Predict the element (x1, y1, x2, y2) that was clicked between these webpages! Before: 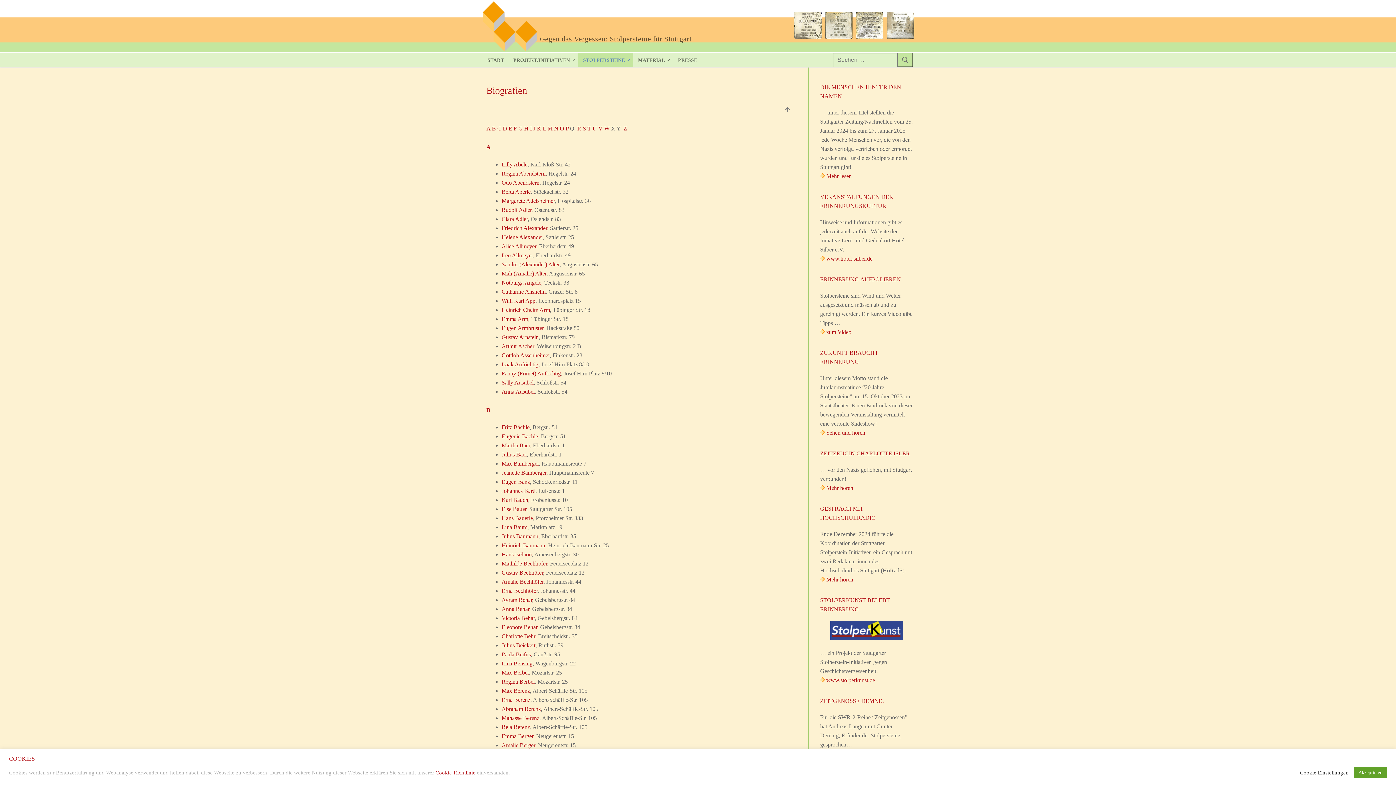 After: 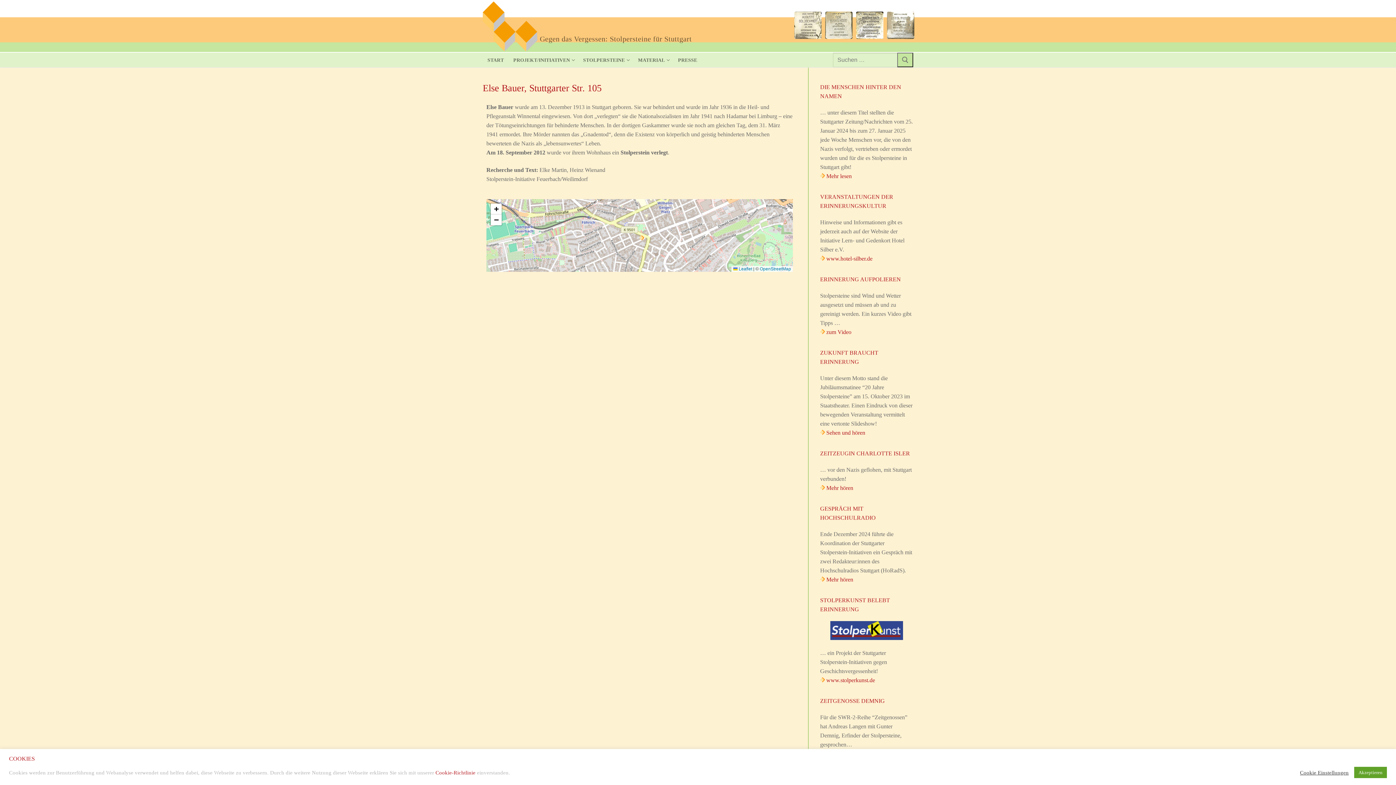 Action: bbox: (501, 506, 526, 512) label: Else Bauer